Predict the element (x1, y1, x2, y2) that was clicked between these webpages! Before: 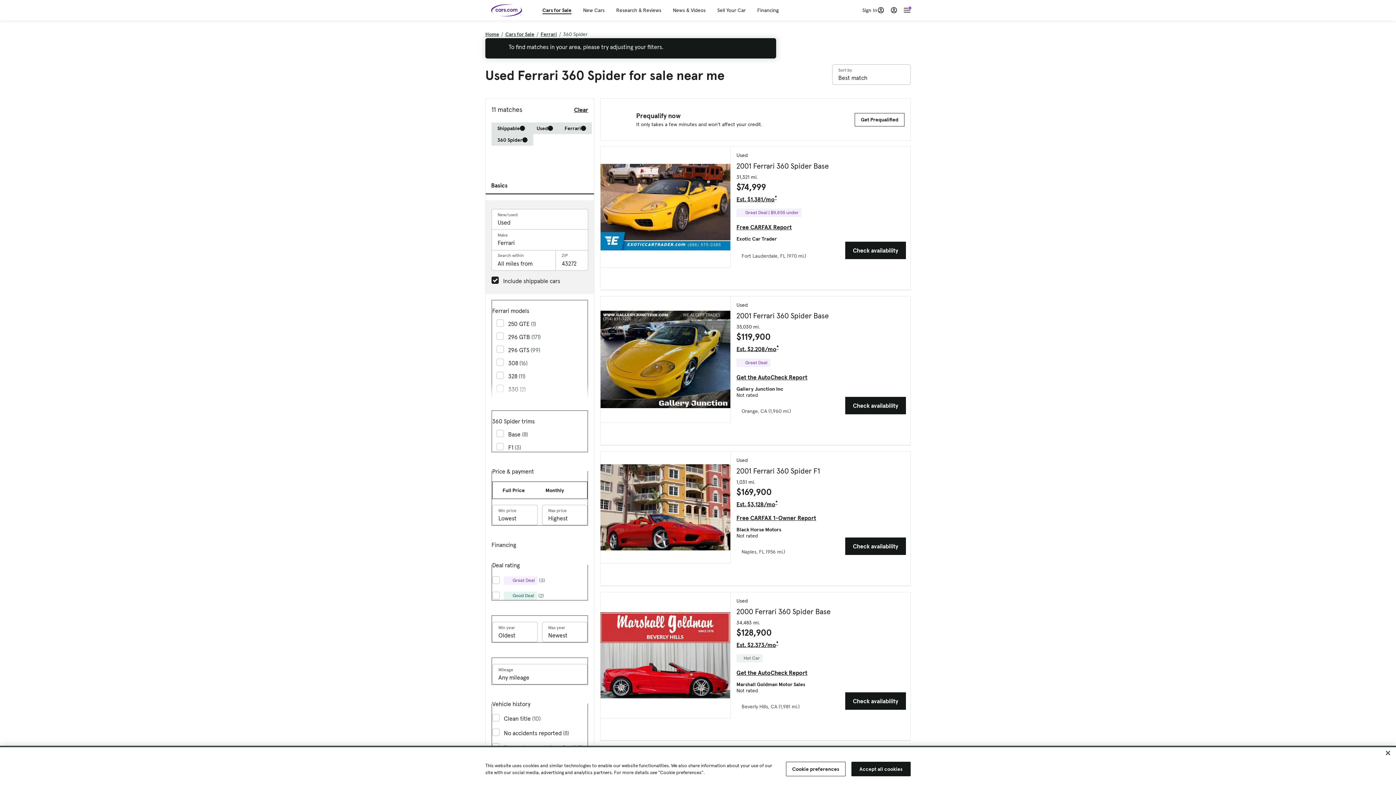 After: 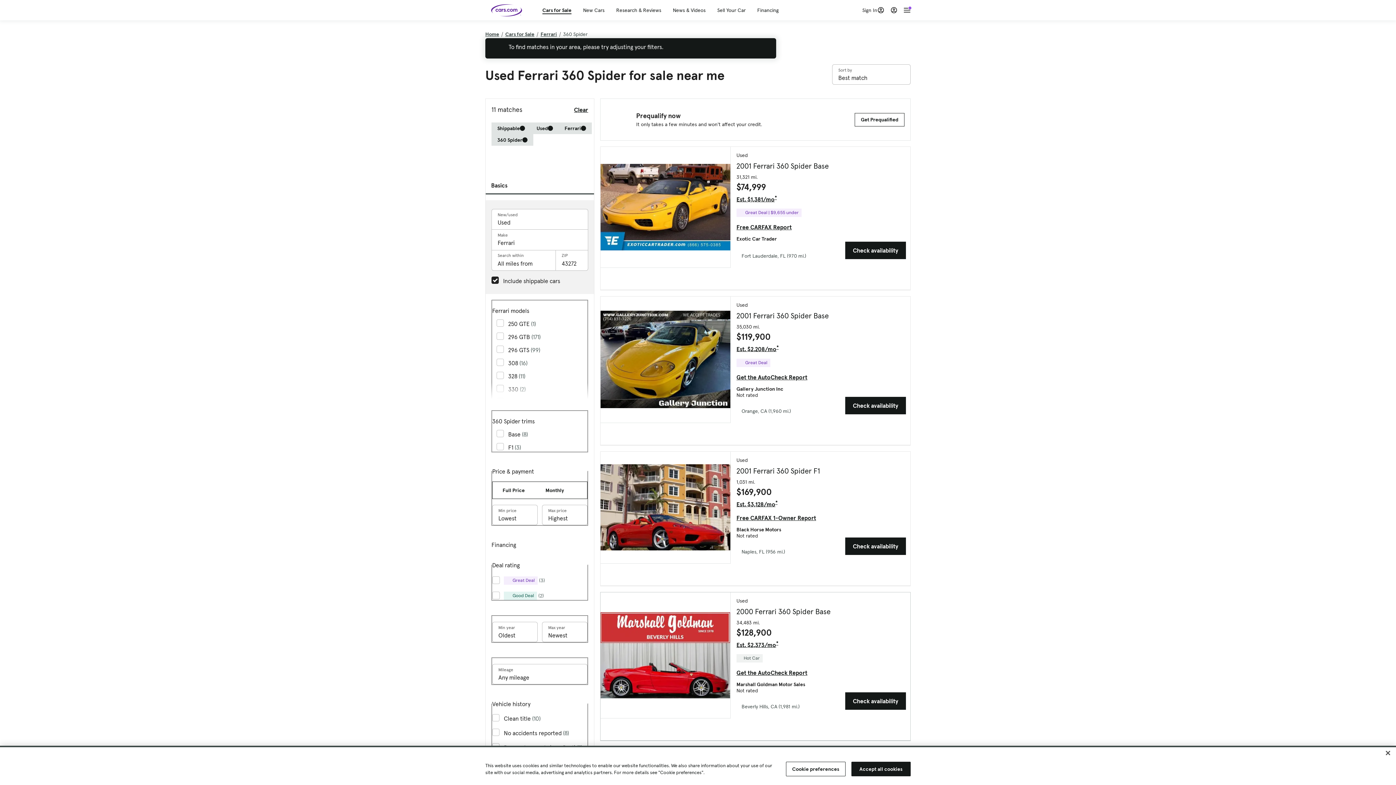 Action: bbox: (736, 654, 762, 663) label: Hot Car